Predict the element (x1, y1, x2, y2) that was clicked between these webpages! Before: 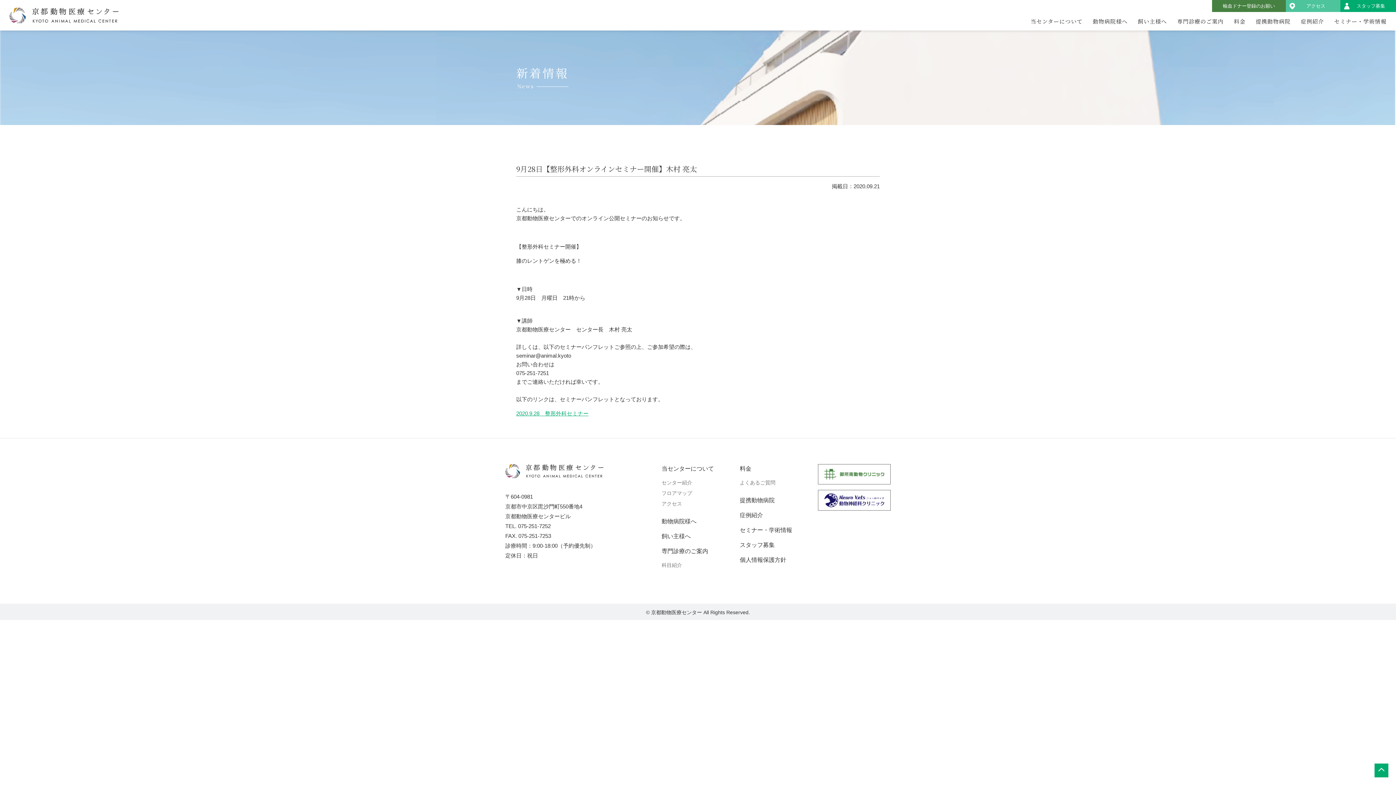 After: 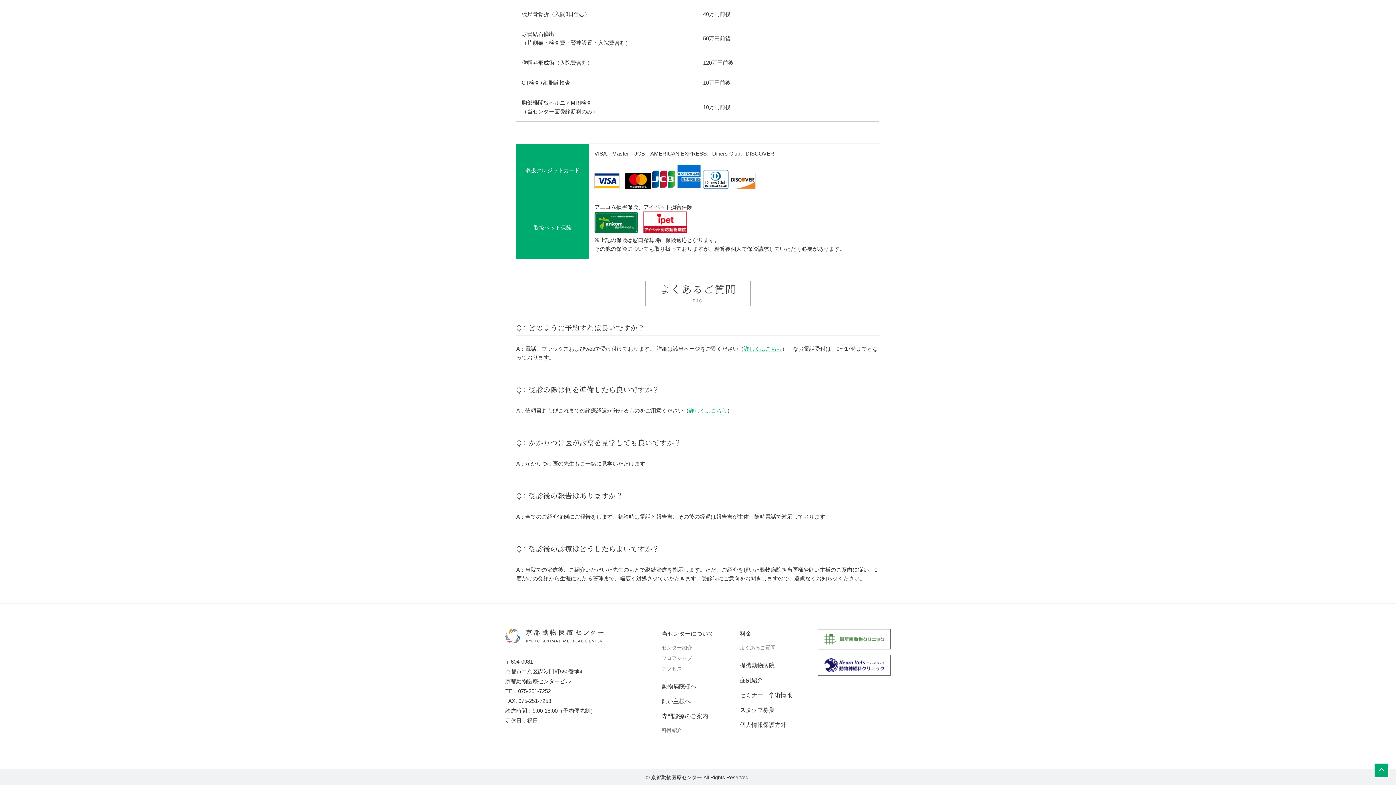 Action: label: よくあるご質問 bbox: (740, 480, 775, 485)